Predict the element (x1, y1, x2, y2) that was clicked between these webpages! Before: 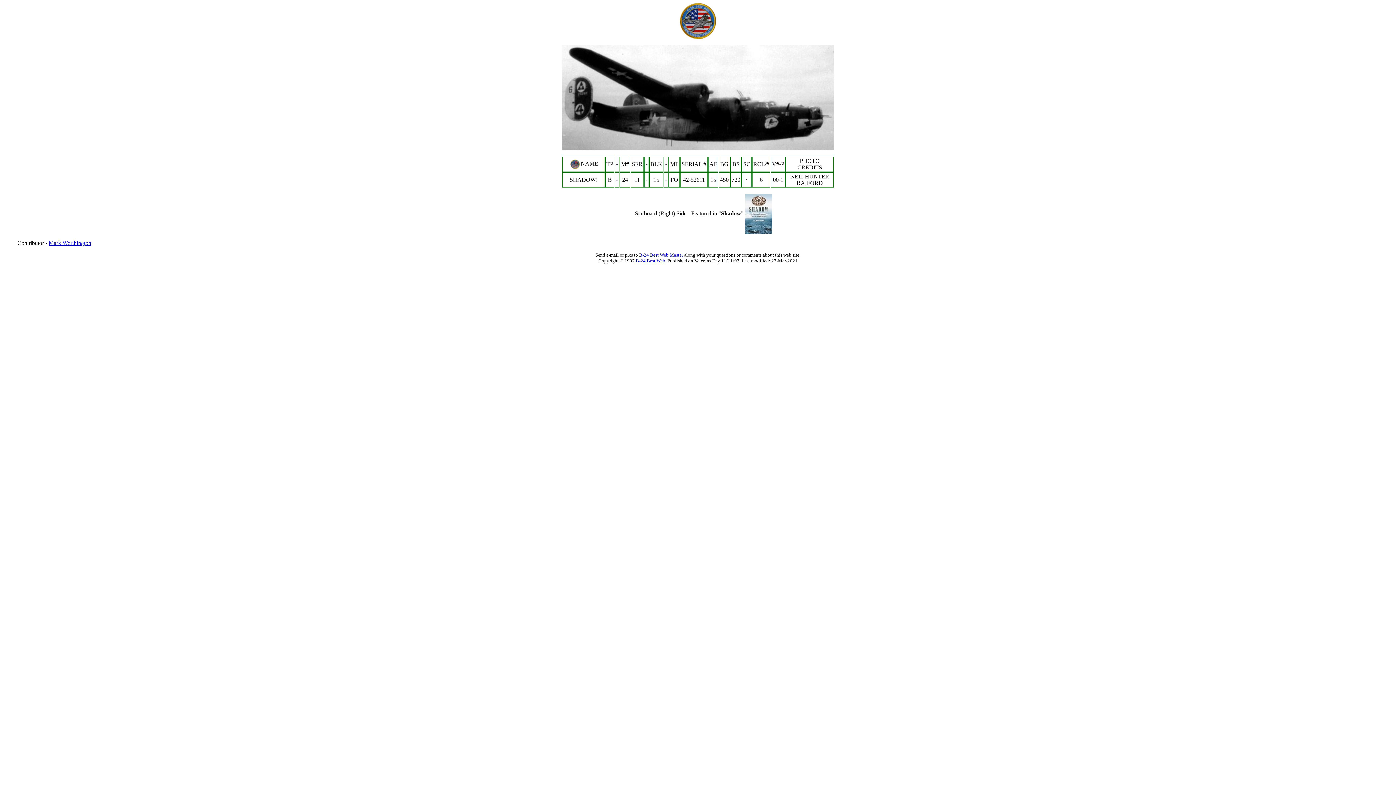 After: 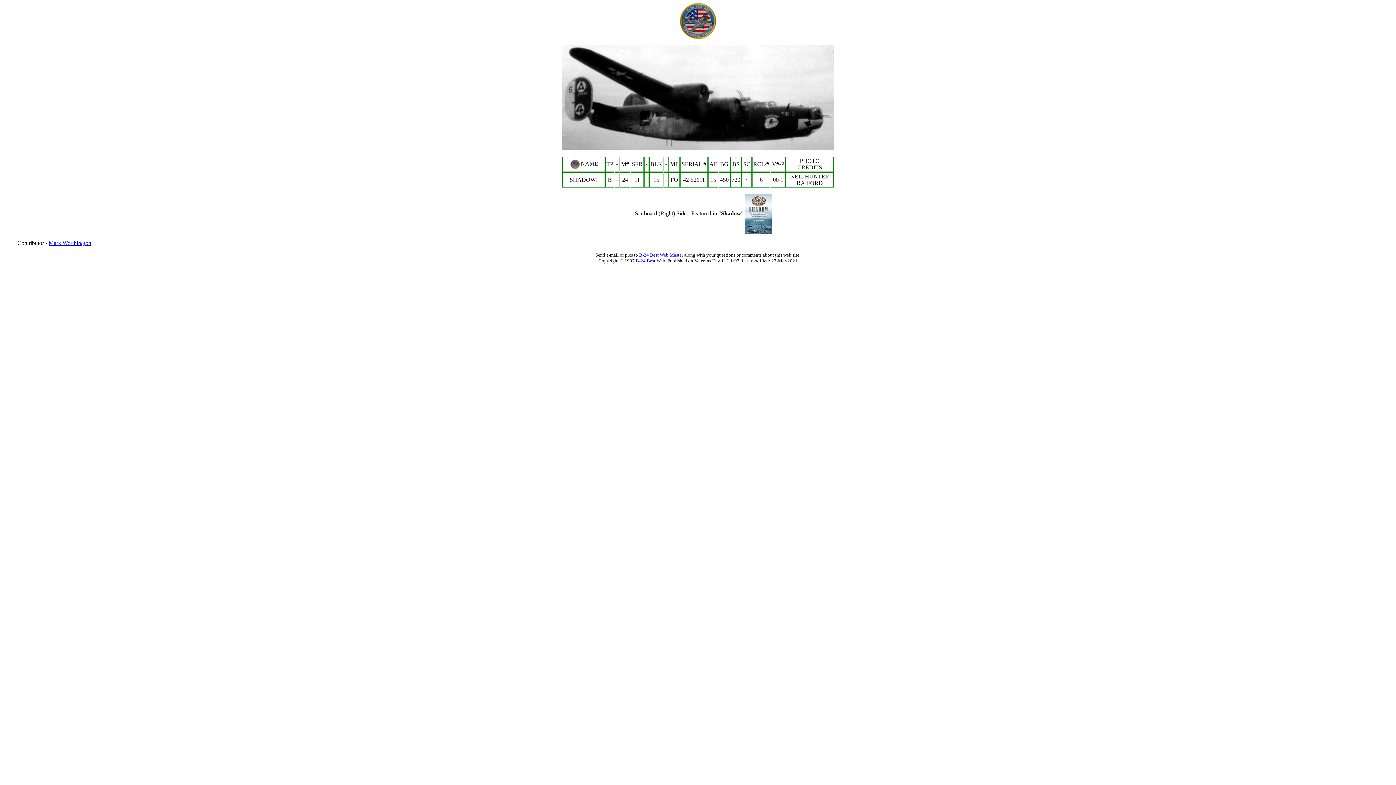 Action: bbox: (745, 210, 772, 216)